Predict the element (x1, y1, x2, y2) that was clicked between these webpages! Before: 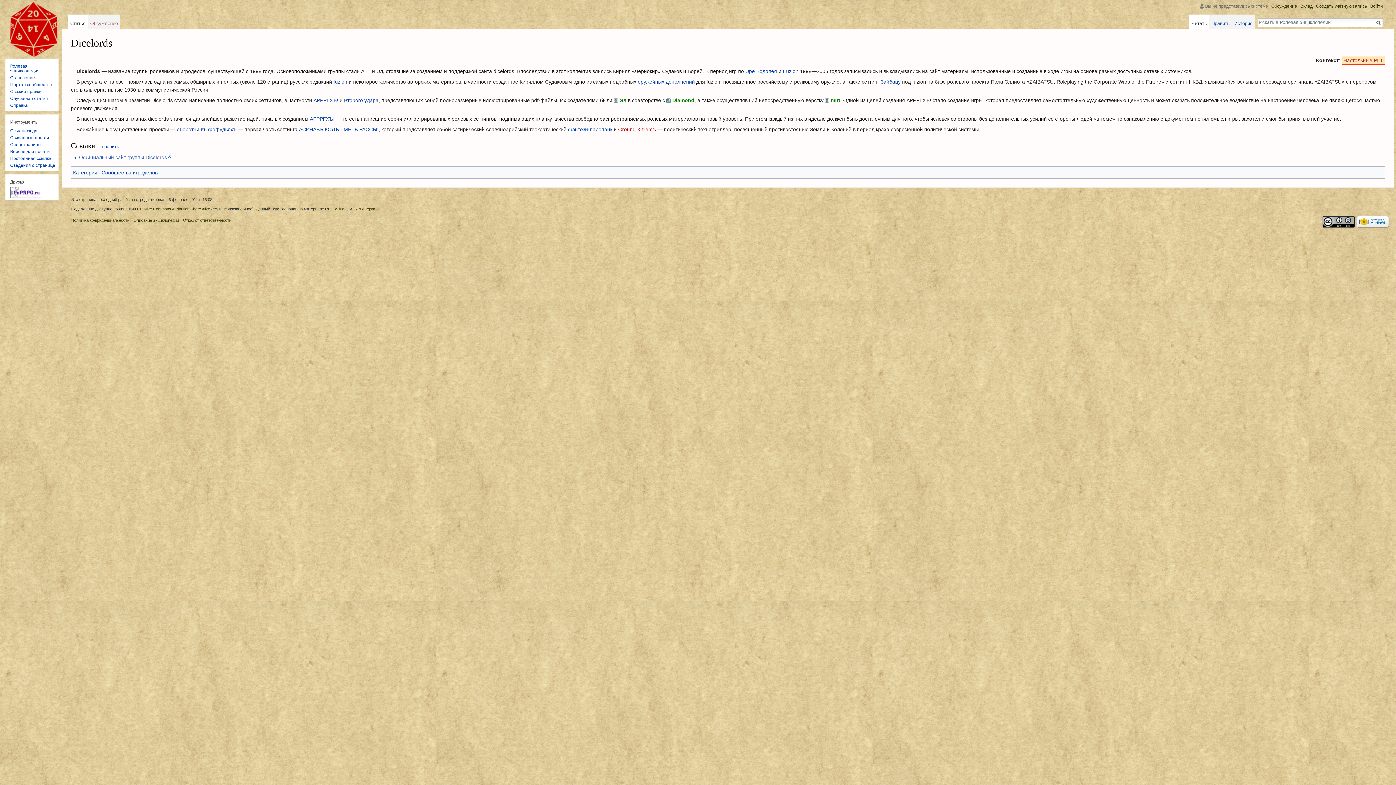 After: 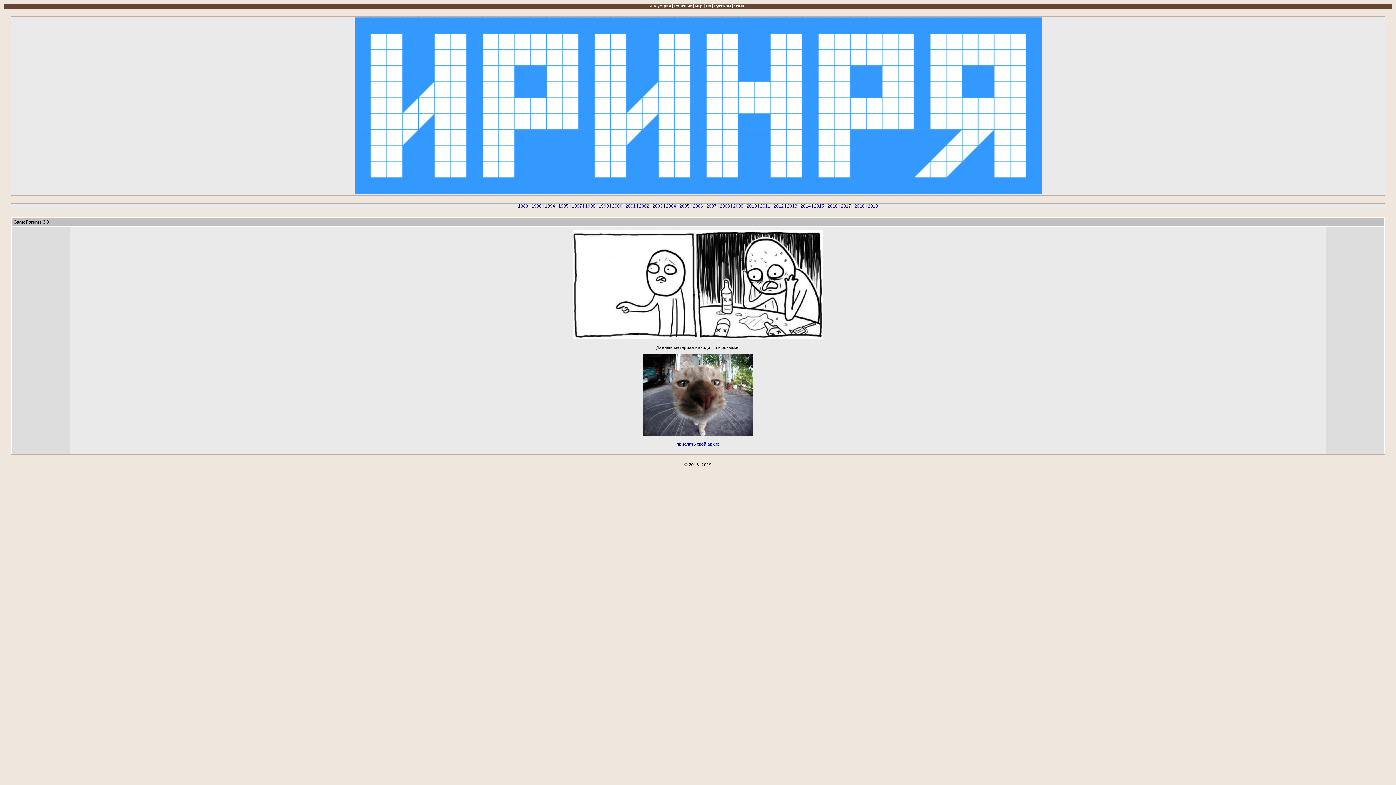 Action: bbox: (672, 97, 694, 103) label: Diamond